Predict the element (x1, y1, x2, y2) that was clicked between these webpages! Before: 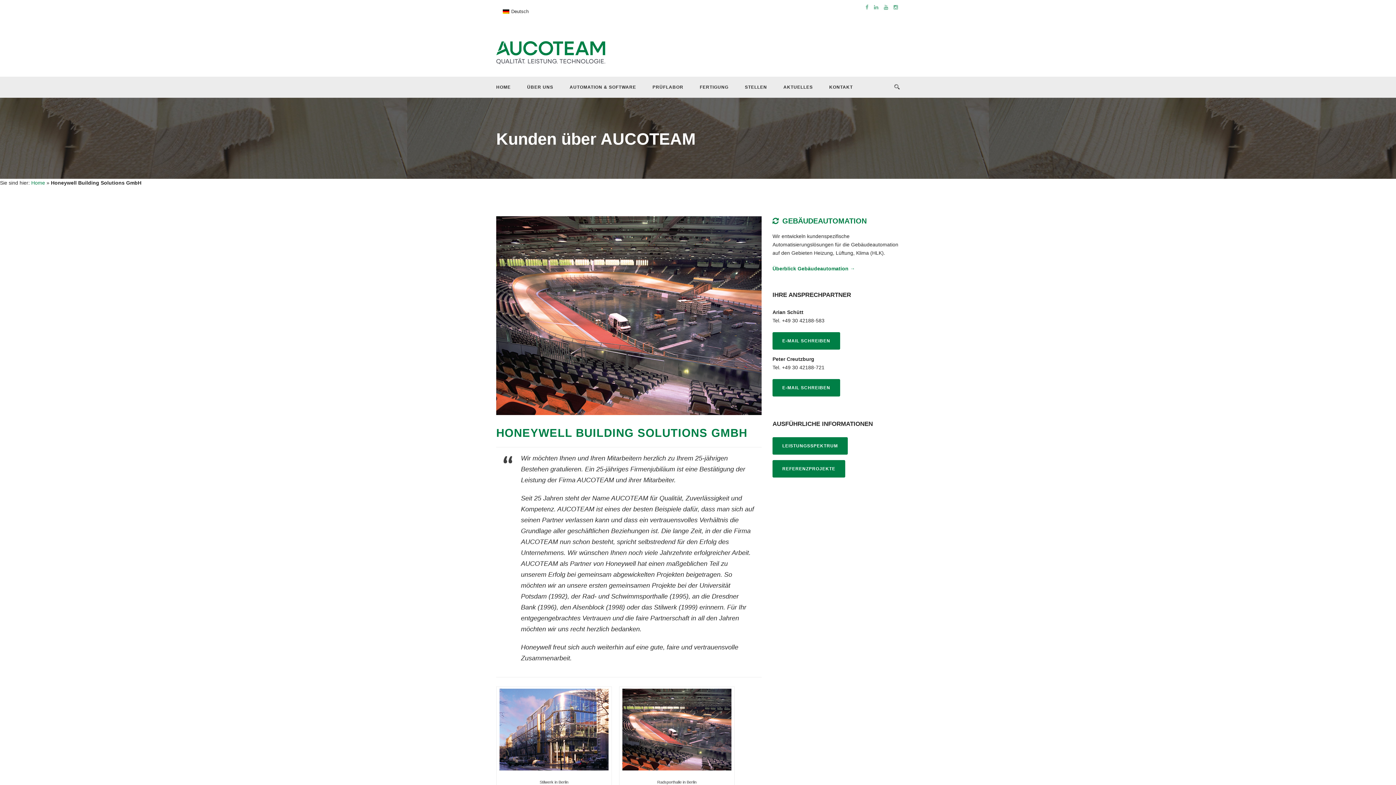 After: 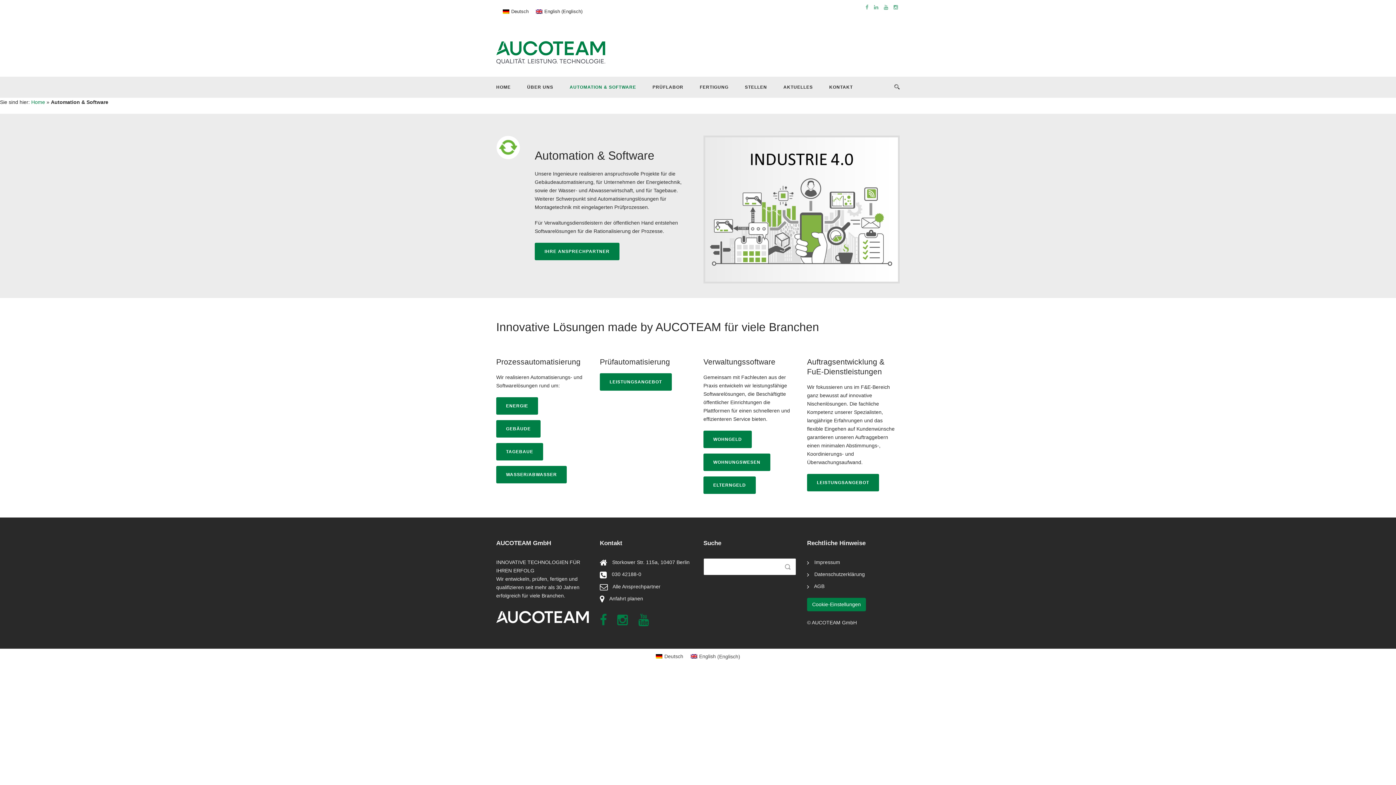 Action: label: AUTOMATION & SOFTWARE bbox: (553, 83, 636, 97)